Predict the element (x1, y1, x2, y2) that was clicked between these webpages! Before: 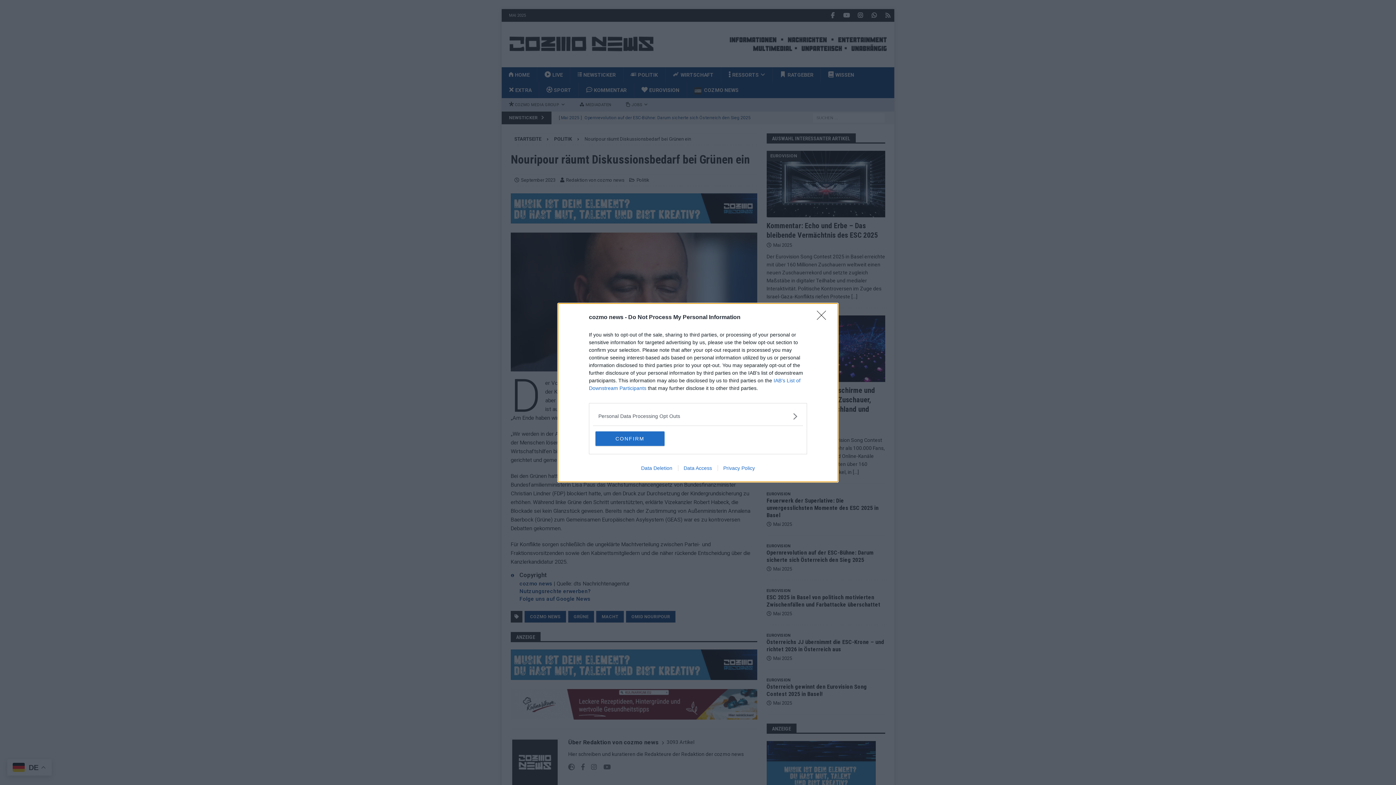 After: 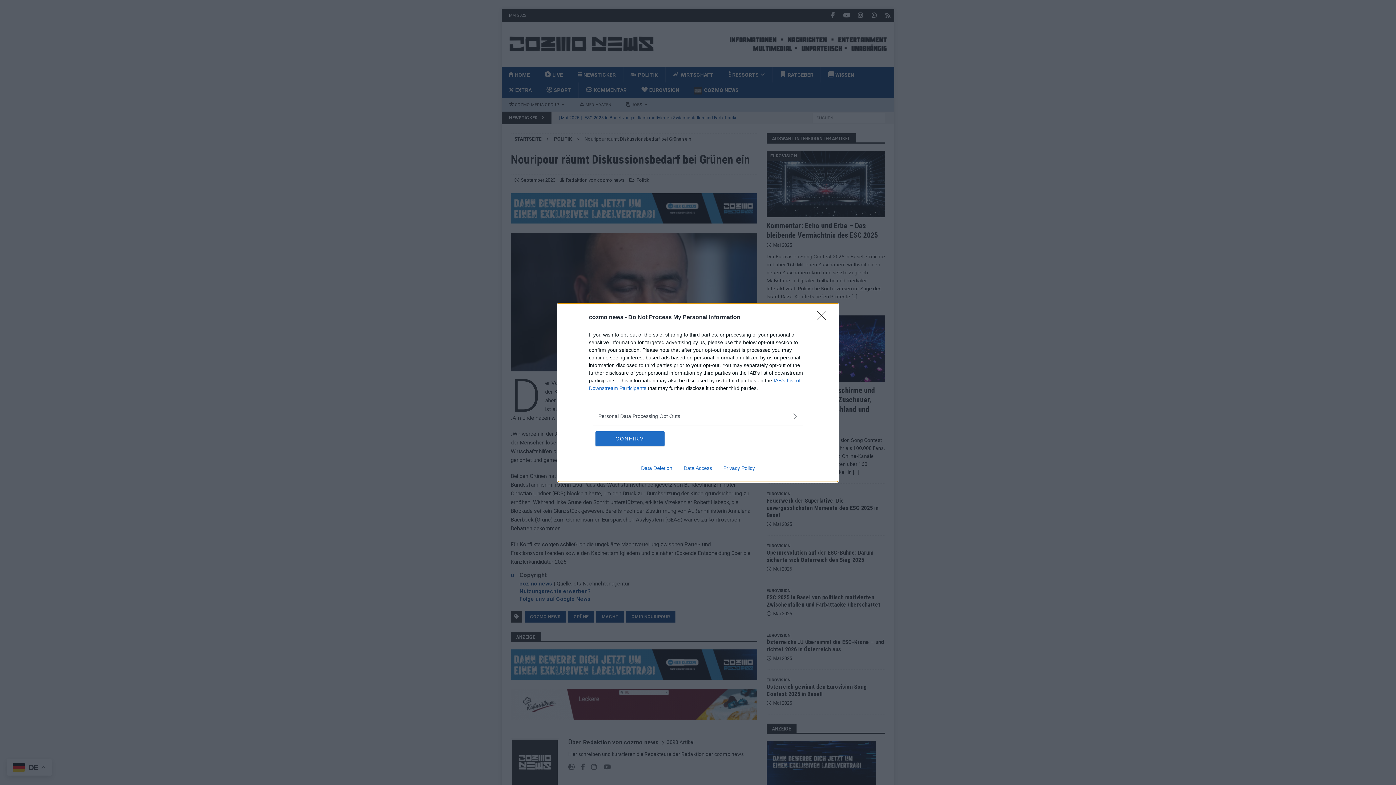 Action: label: Data Access bbox: (678, 465, 717, 471)